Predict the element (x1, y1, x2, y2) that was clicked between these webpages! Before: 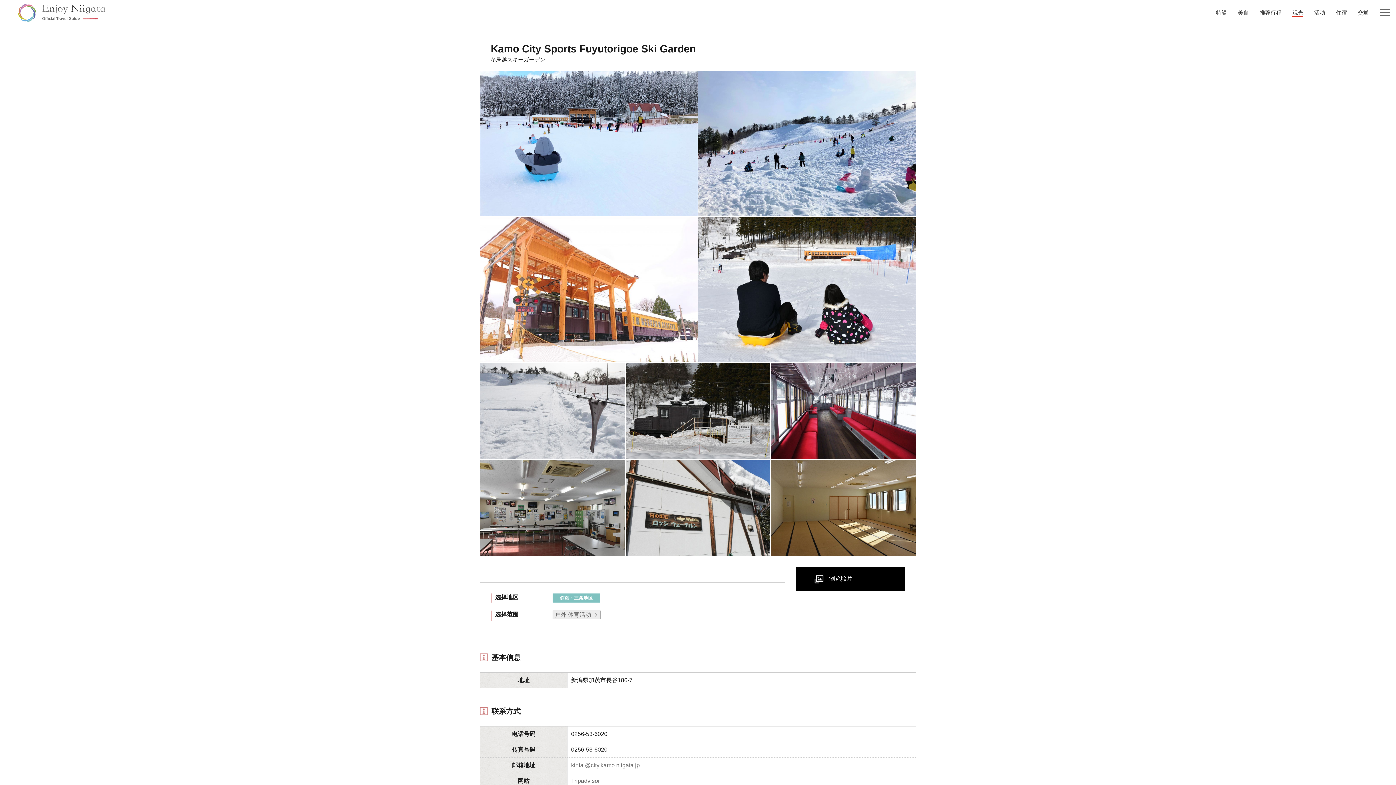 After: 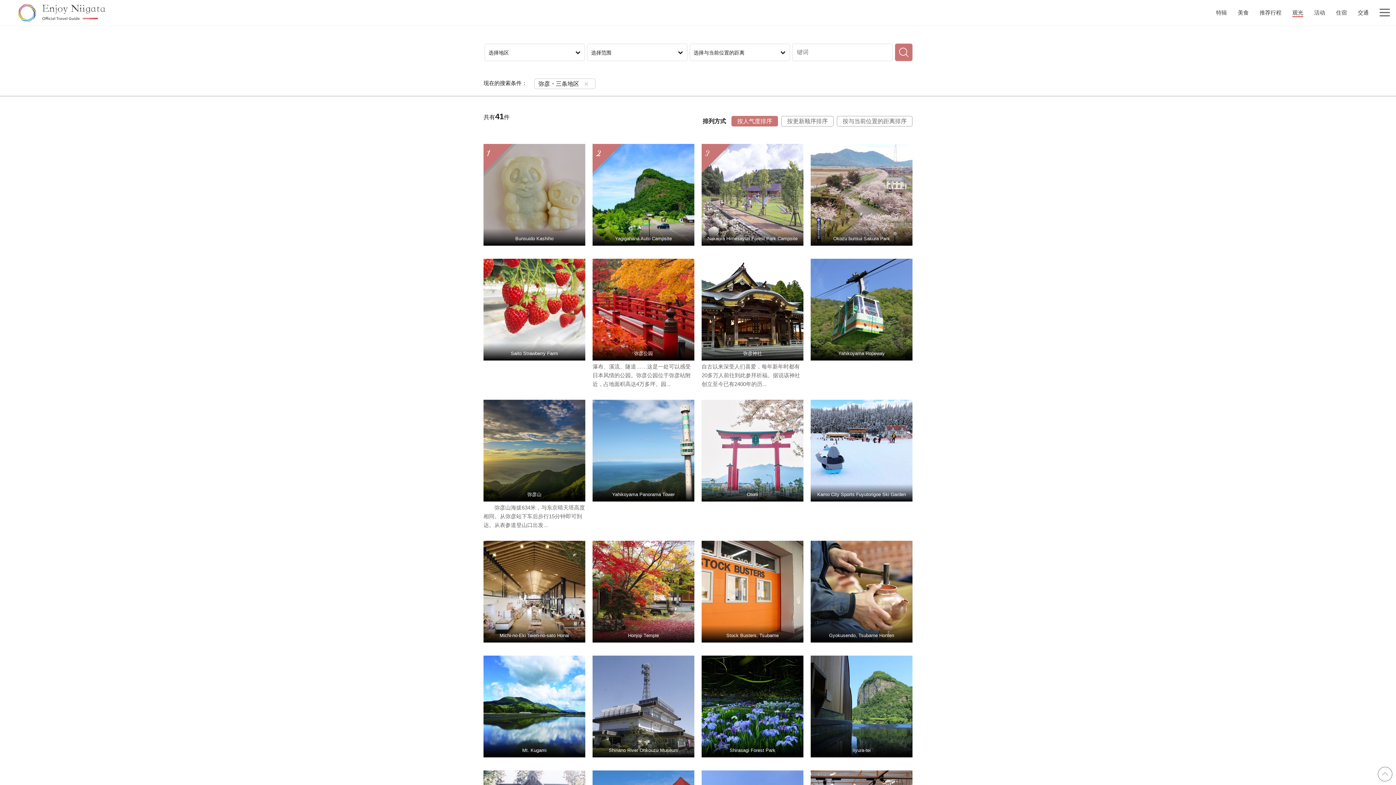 Action: label: 弥彦・三条地区 bbox: (552, 593, 600, 603)